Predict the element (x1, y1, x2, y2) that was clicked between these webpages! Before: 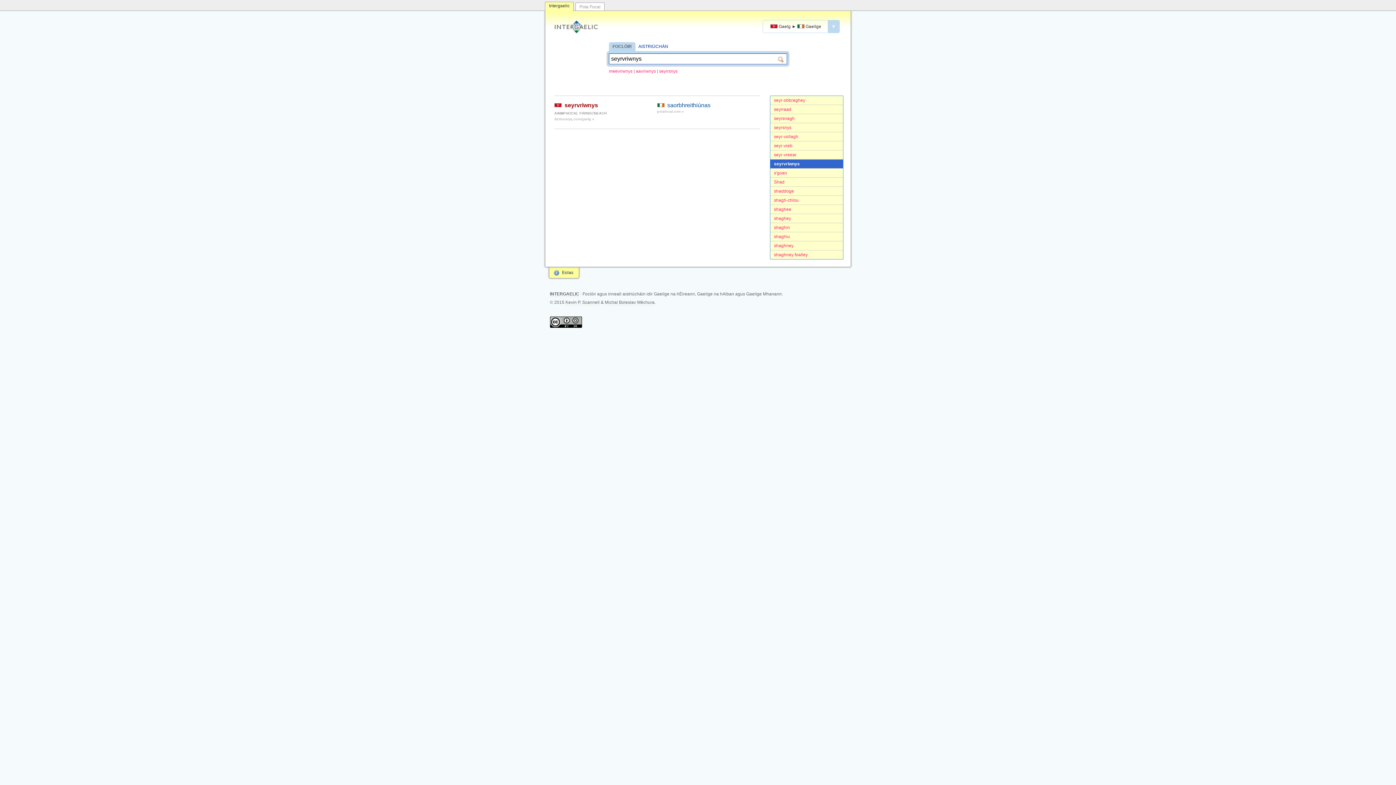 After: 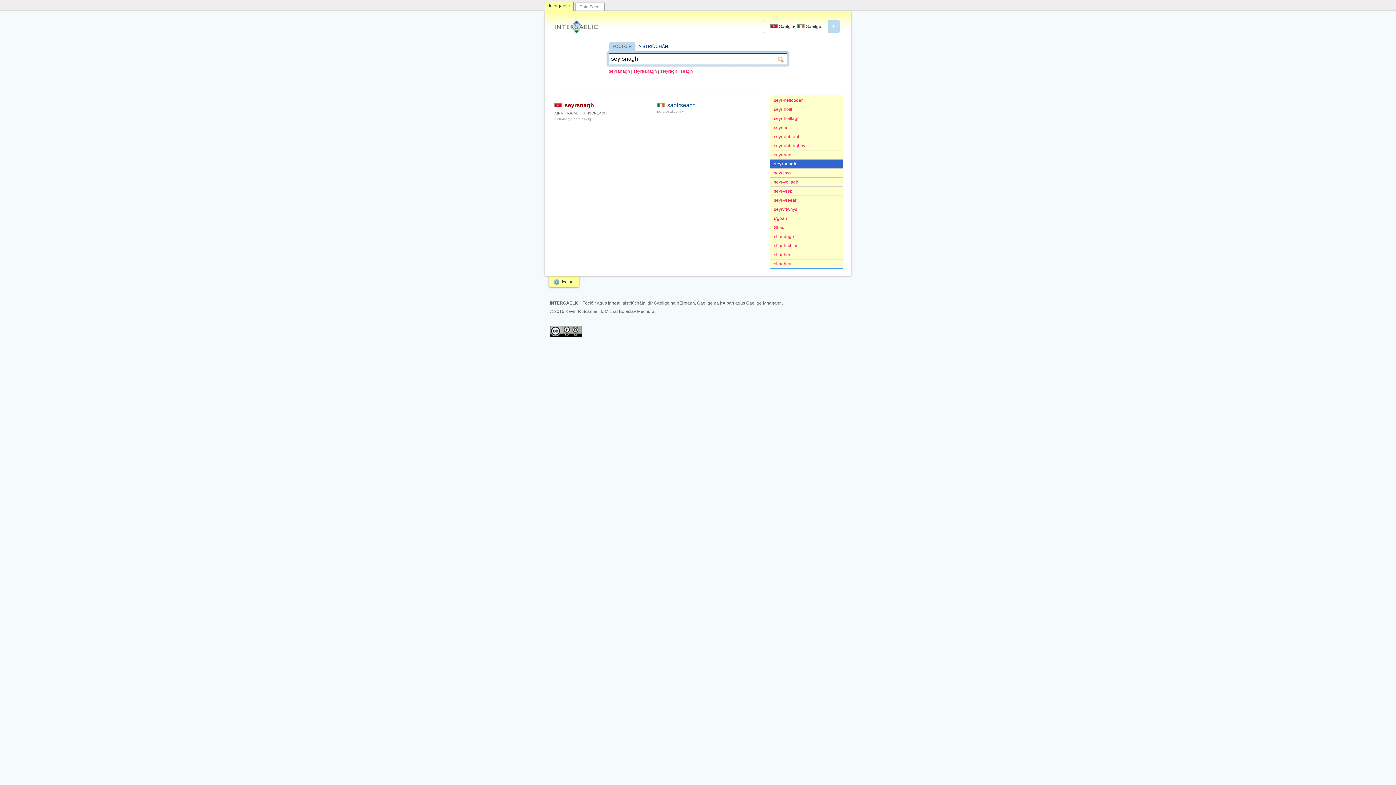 Action: bbox: (770, 114, 843, 123) label: seyrsnagh